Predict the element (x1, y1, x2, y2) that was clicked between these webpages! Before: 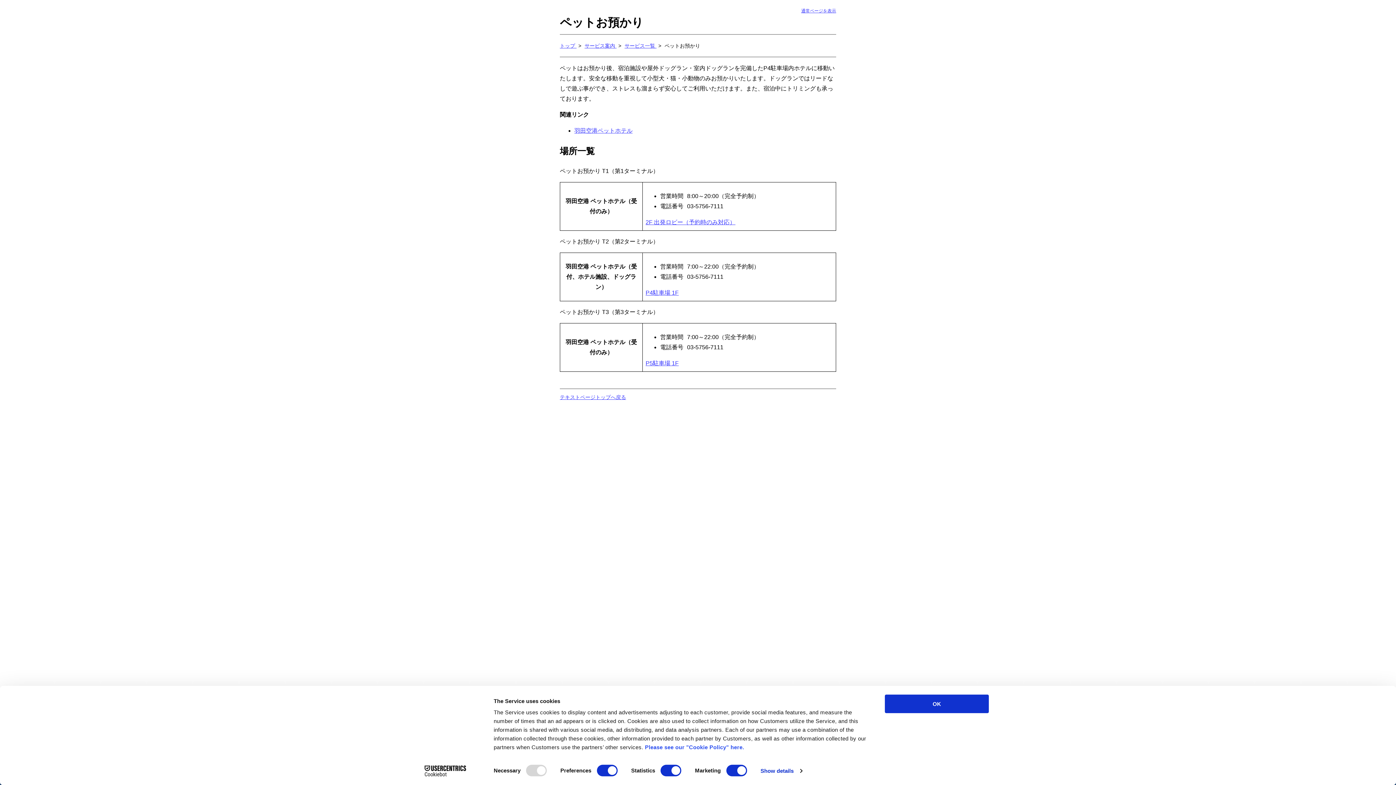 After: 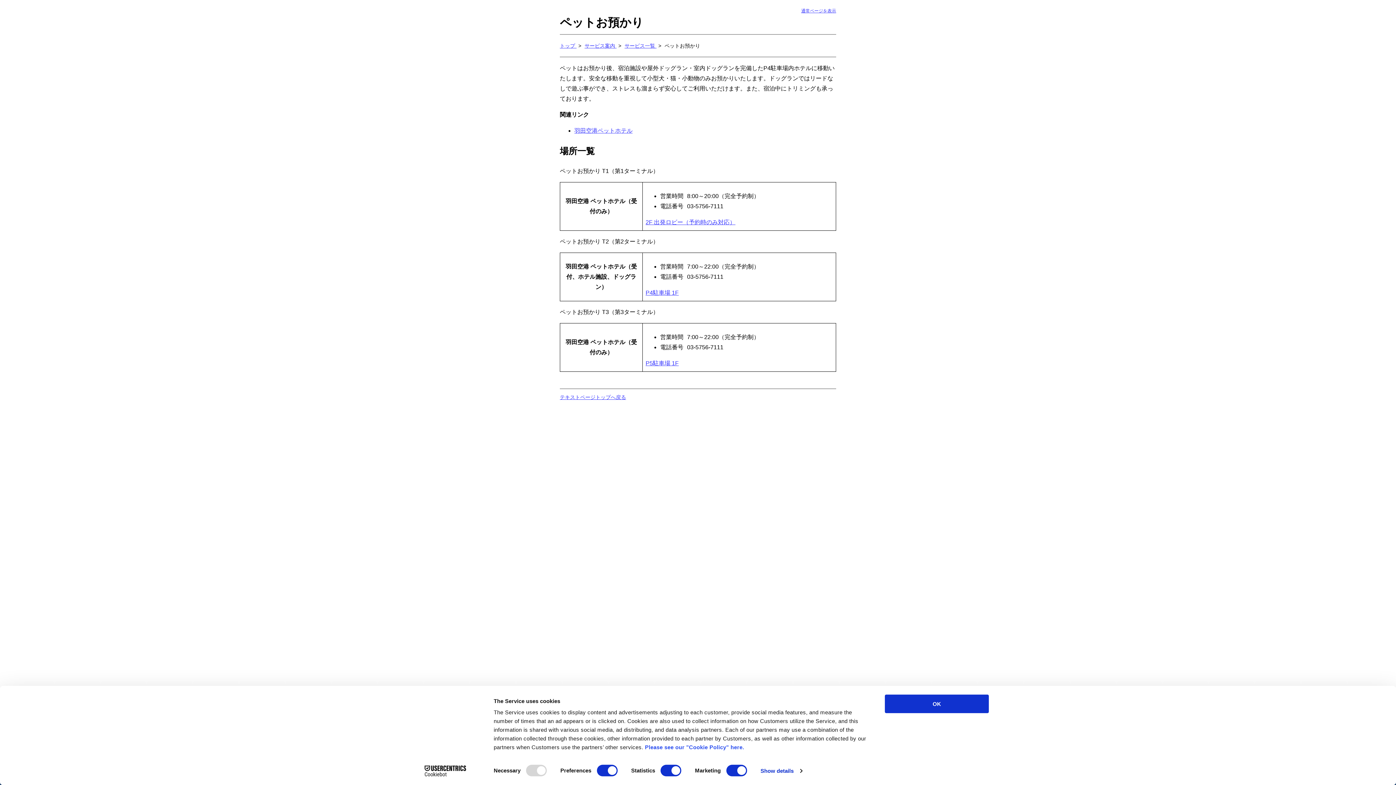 Action: bbox: (645, 289, 678, 295) label: P4駐車場 1F